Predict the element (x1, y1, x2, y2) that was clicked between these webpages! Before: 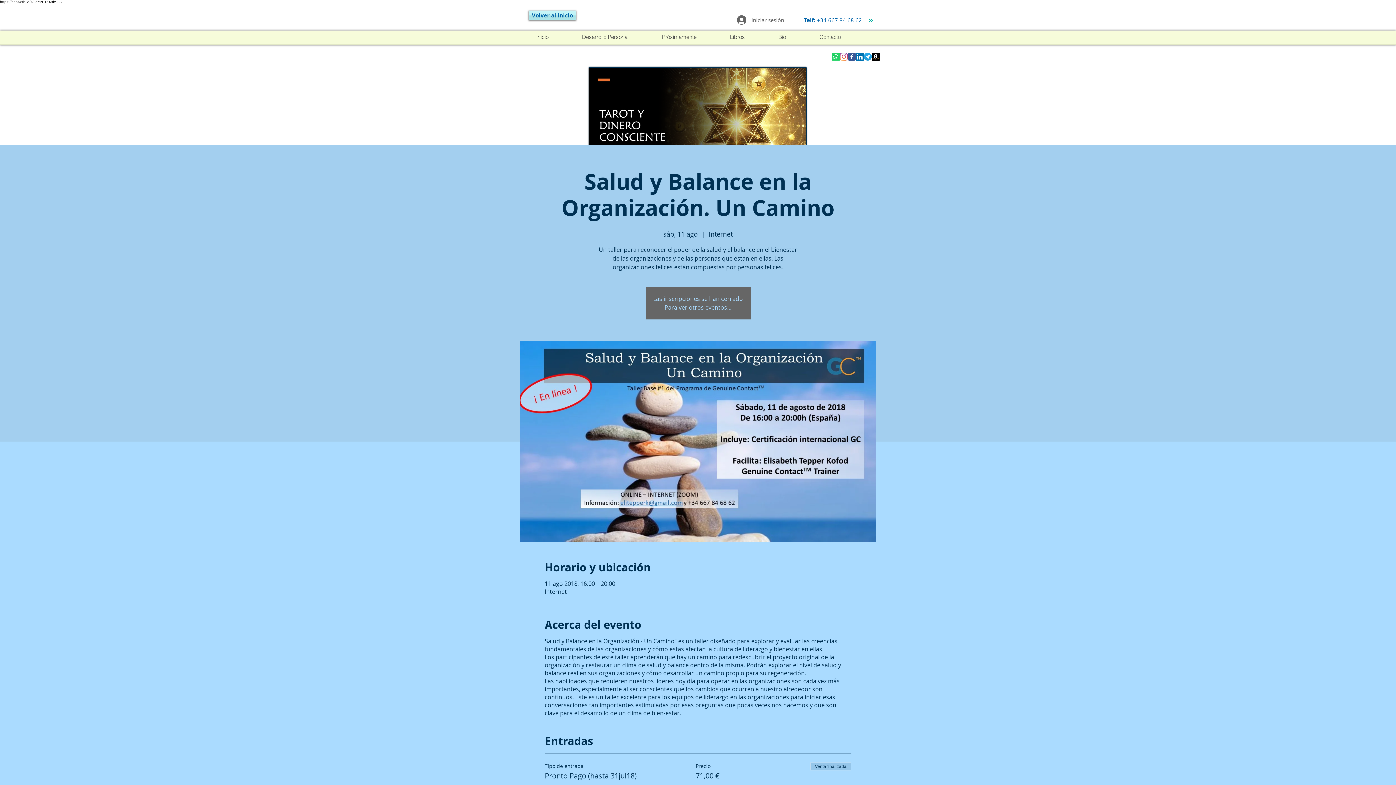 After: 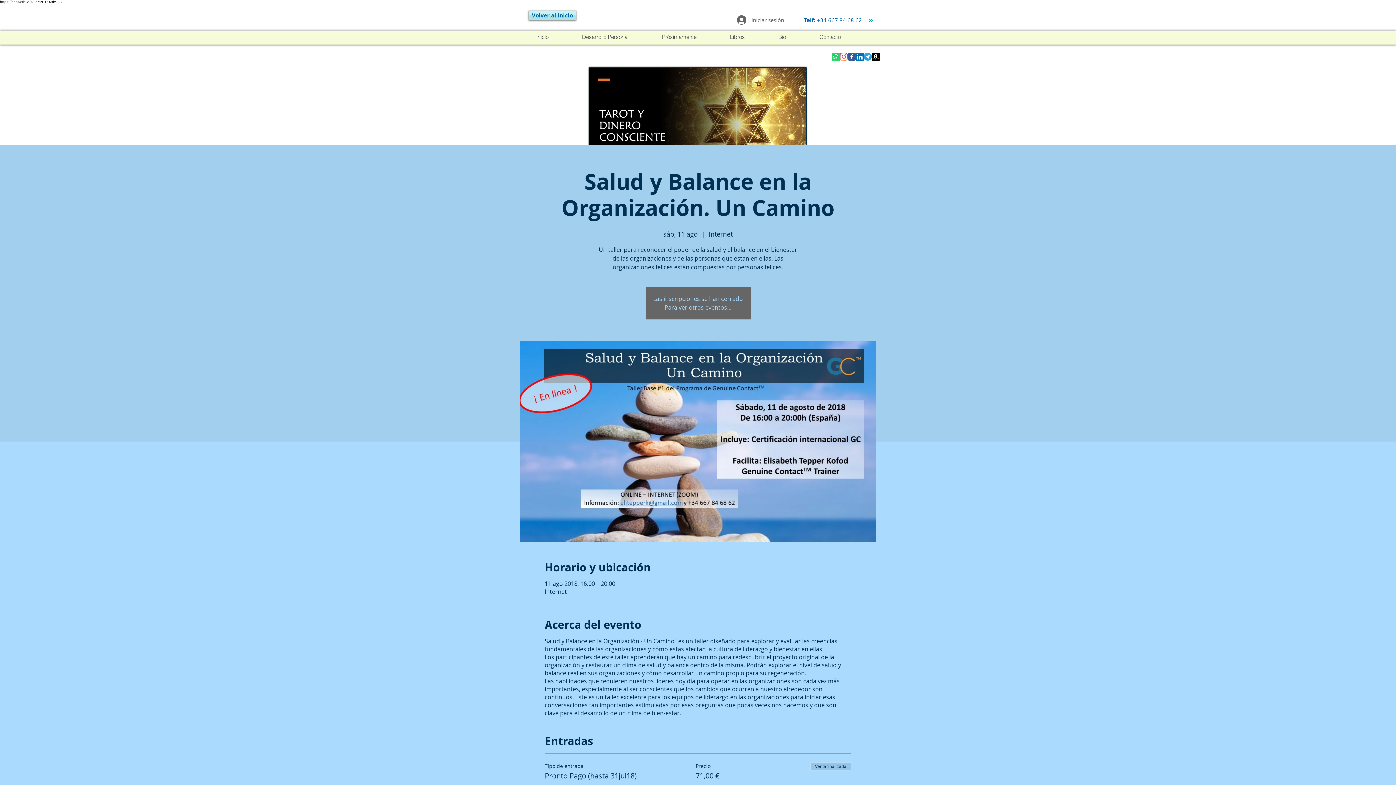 Action: bbox: (856, 52, 864, 60) label: Icono social LinkedIn